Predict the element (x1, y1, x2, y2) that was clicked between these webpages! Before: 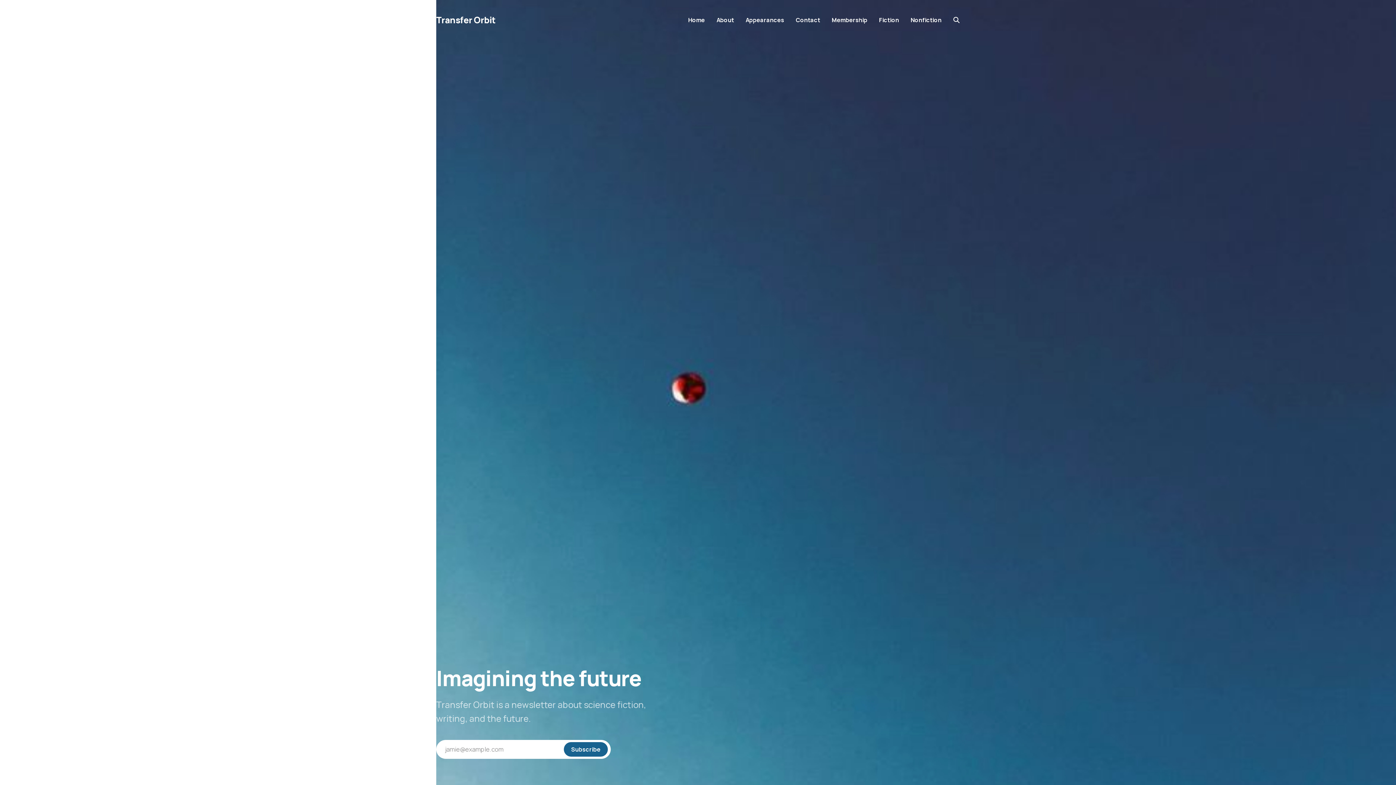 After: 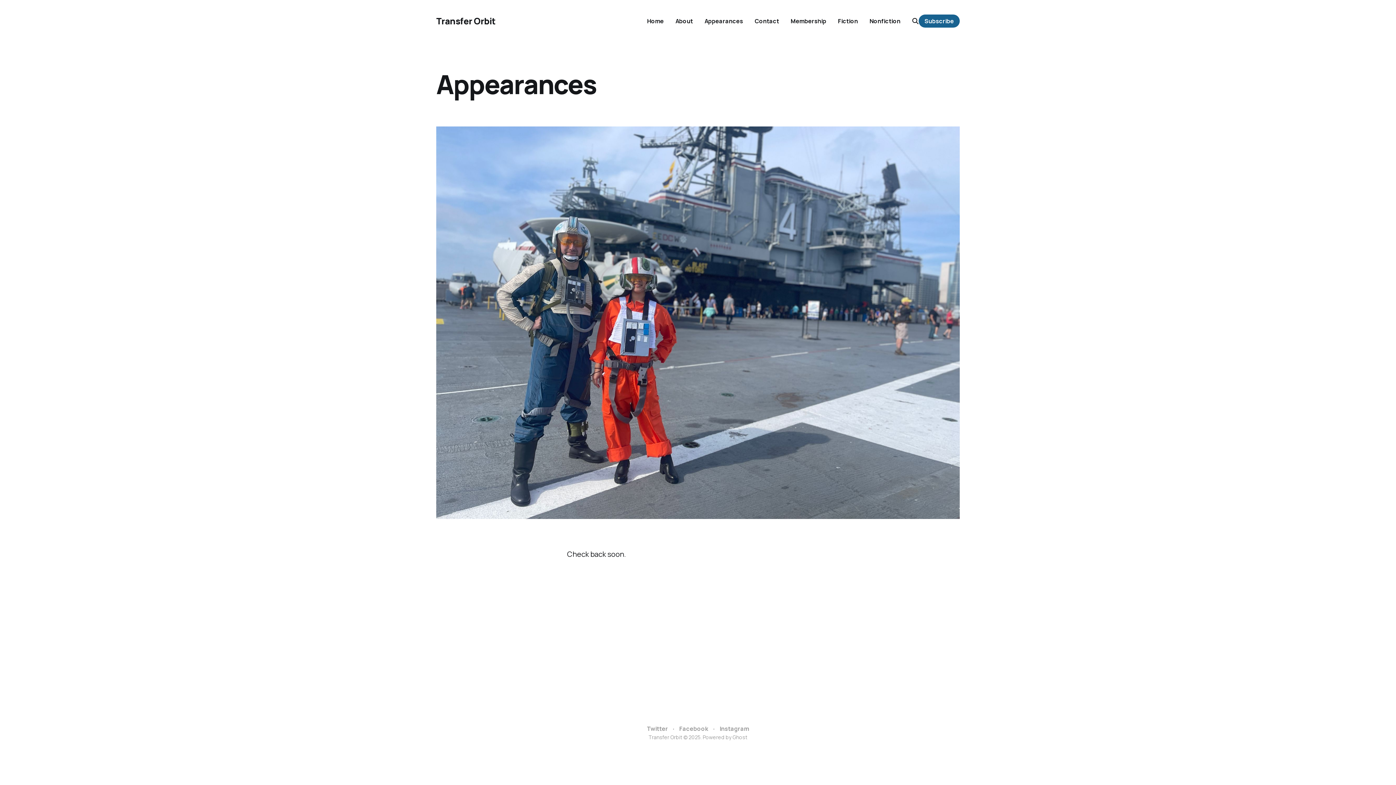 Action: label: Appearances bbox: (745, 15, 784, 23)